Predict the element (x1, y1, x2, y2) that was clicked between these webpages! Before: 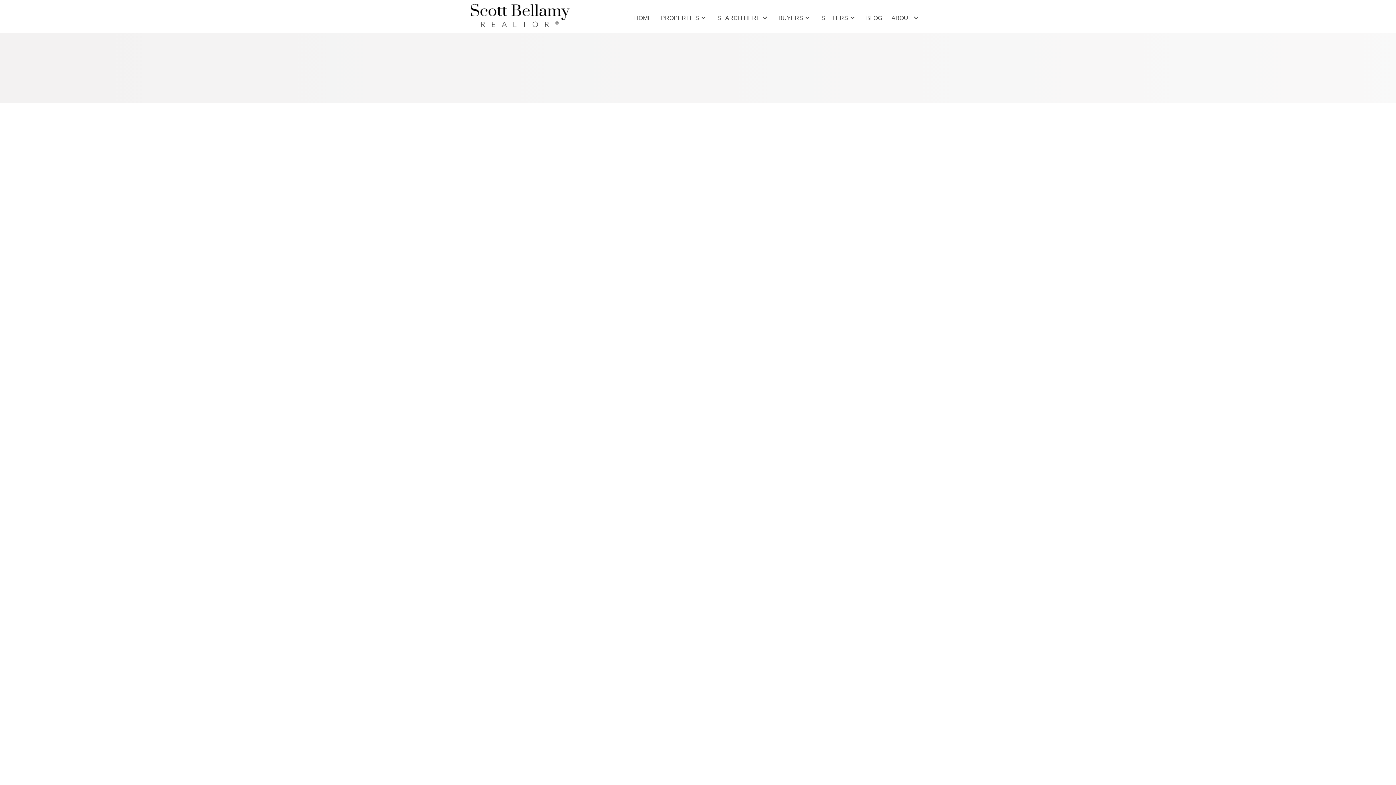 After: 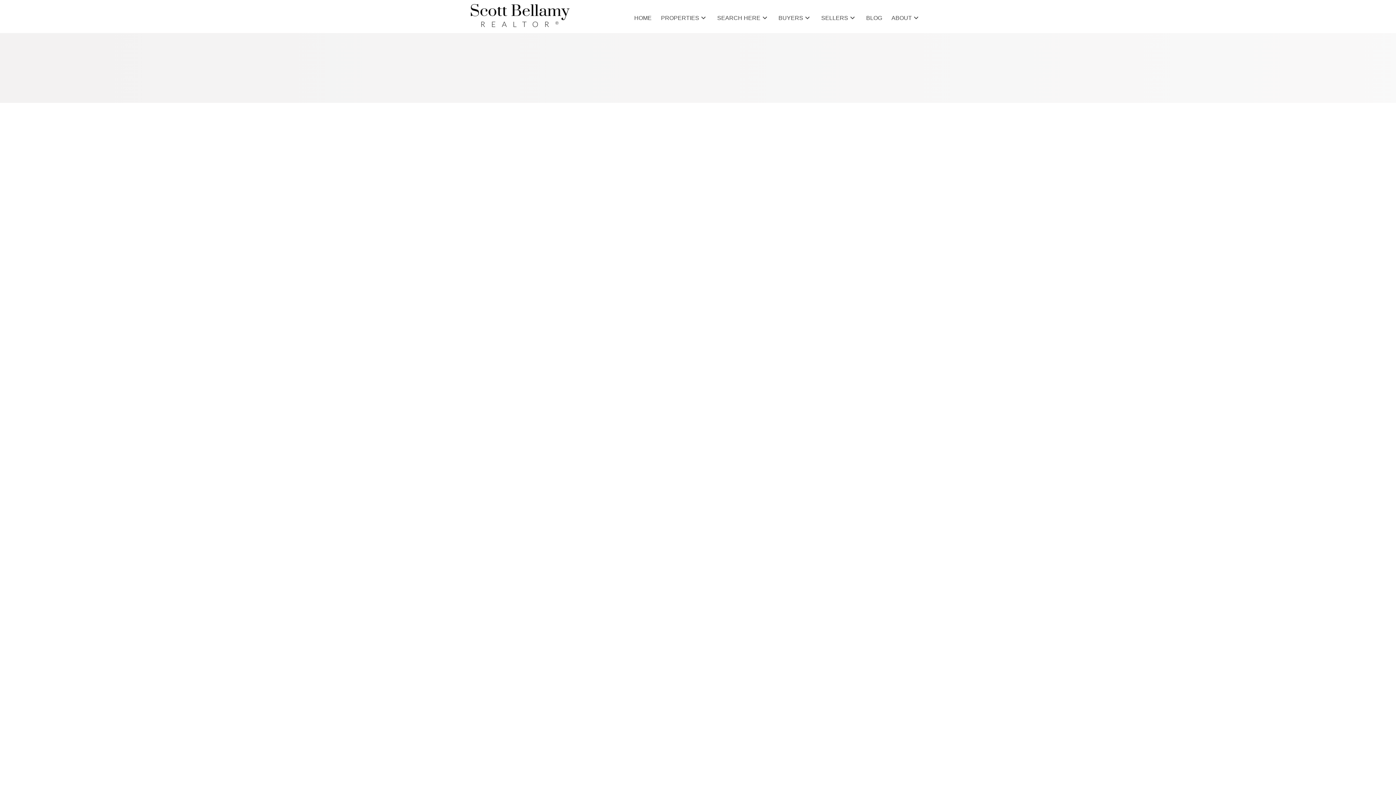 Action: bbox: (818, 514, 861, 520) label: September 2021